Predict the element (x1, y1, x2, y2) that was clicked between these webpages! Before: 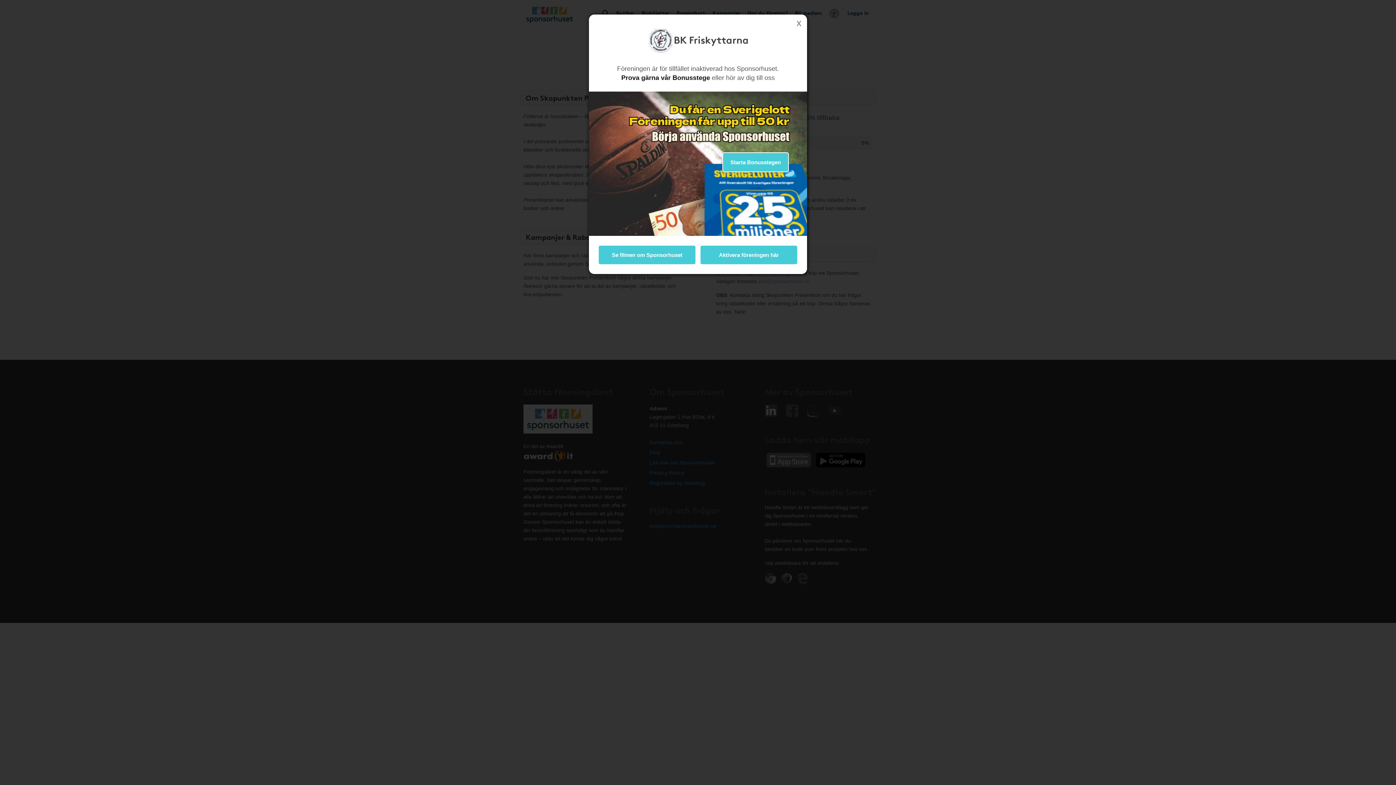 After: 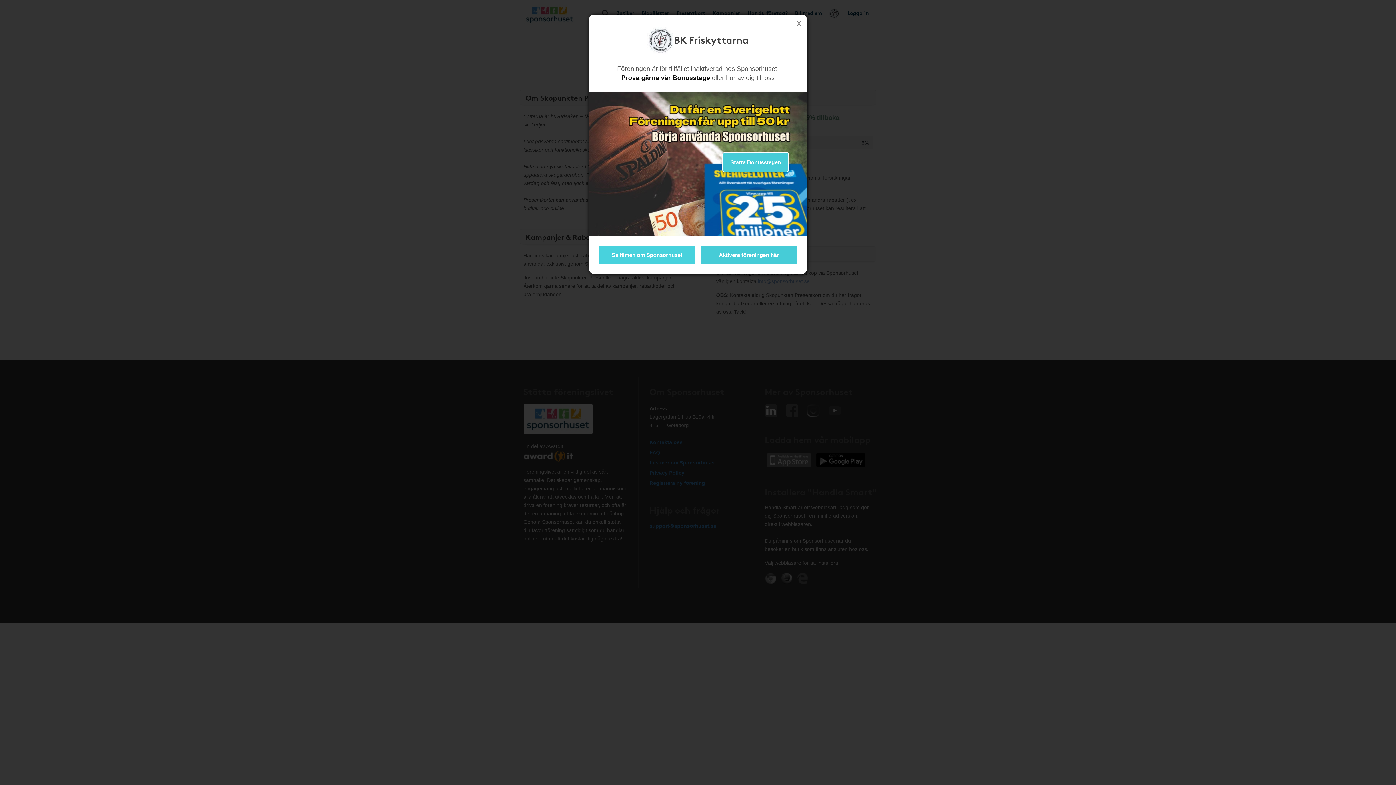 Action: label: Se filmen om Sponsorhuset bbox: (598, 245, 696, 265)